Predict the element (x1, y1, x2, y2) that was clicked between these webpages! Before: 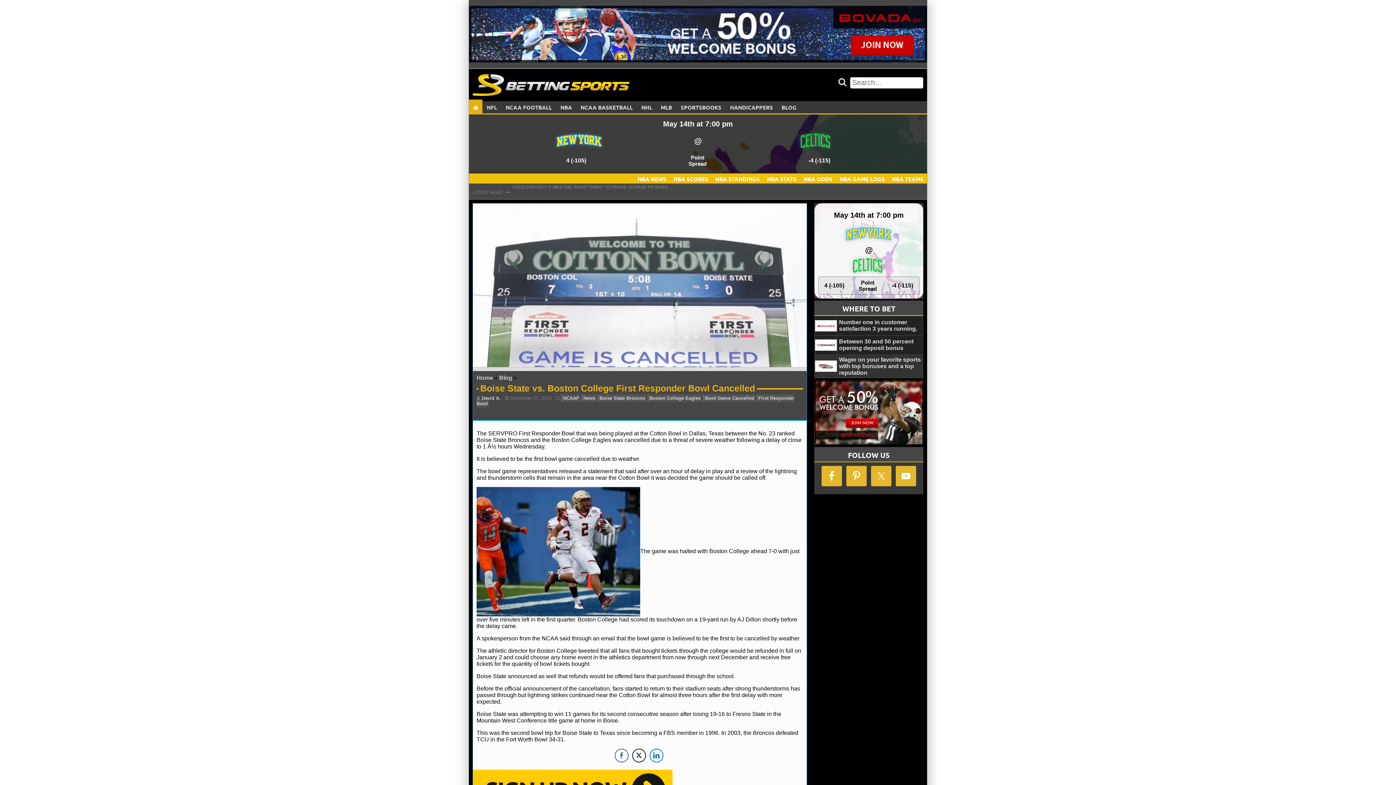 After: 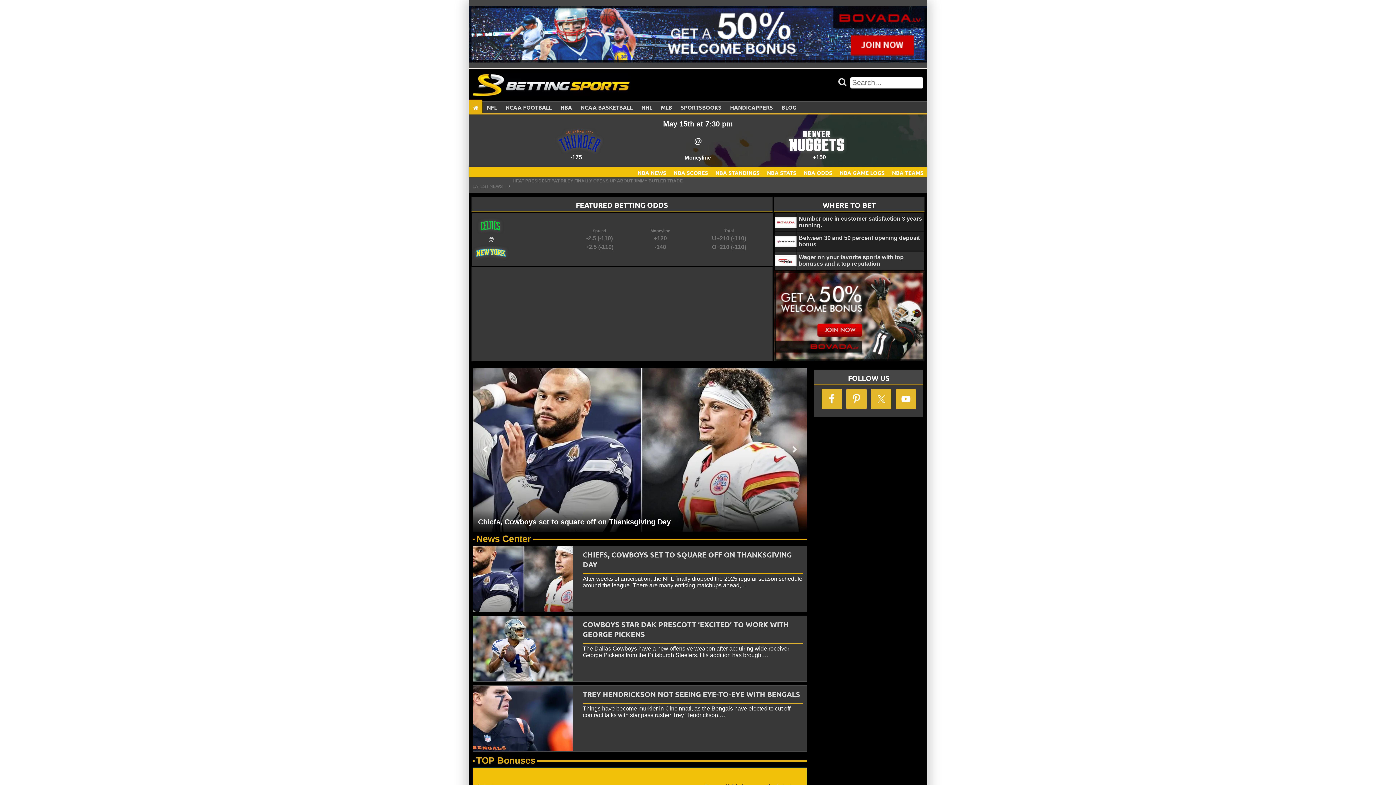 Action: bbox: (469, 81, 629, 87)